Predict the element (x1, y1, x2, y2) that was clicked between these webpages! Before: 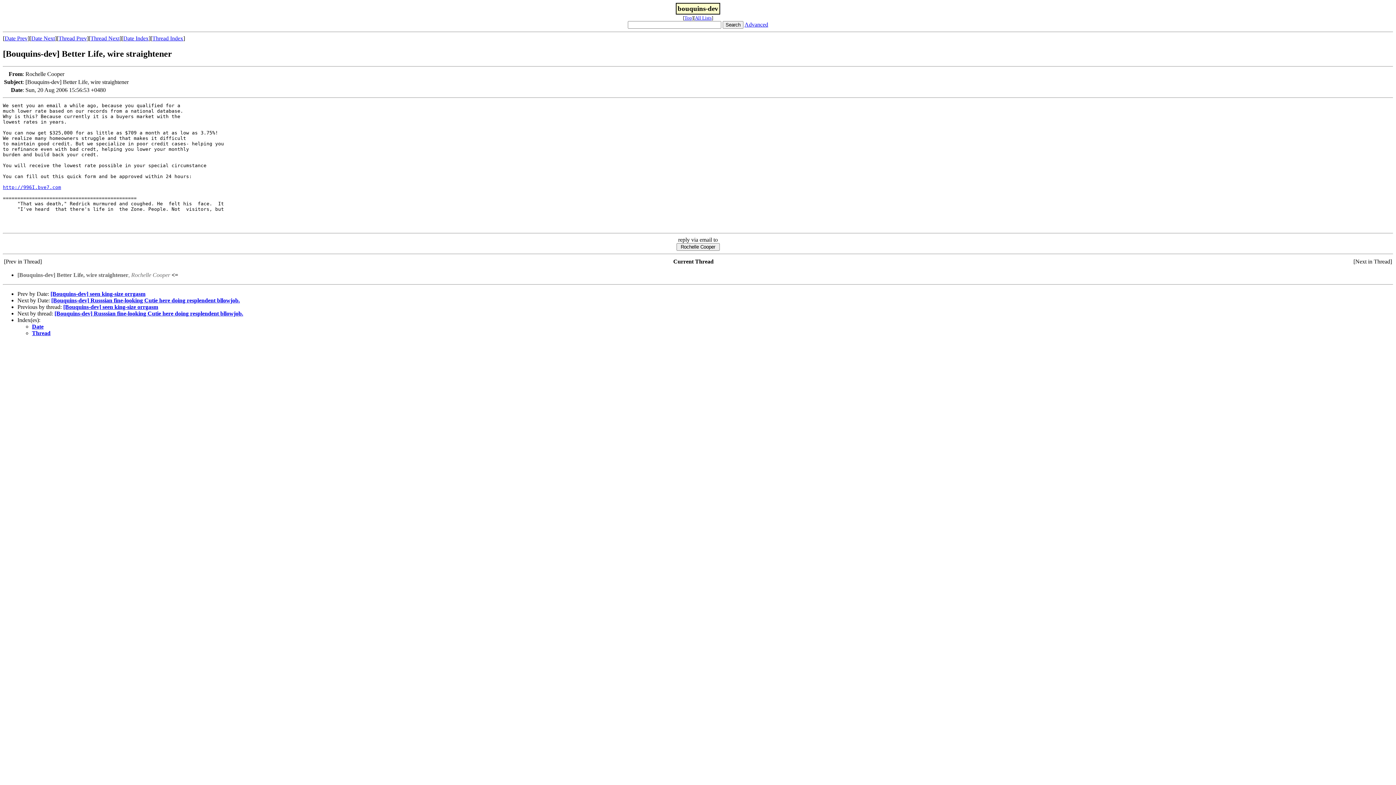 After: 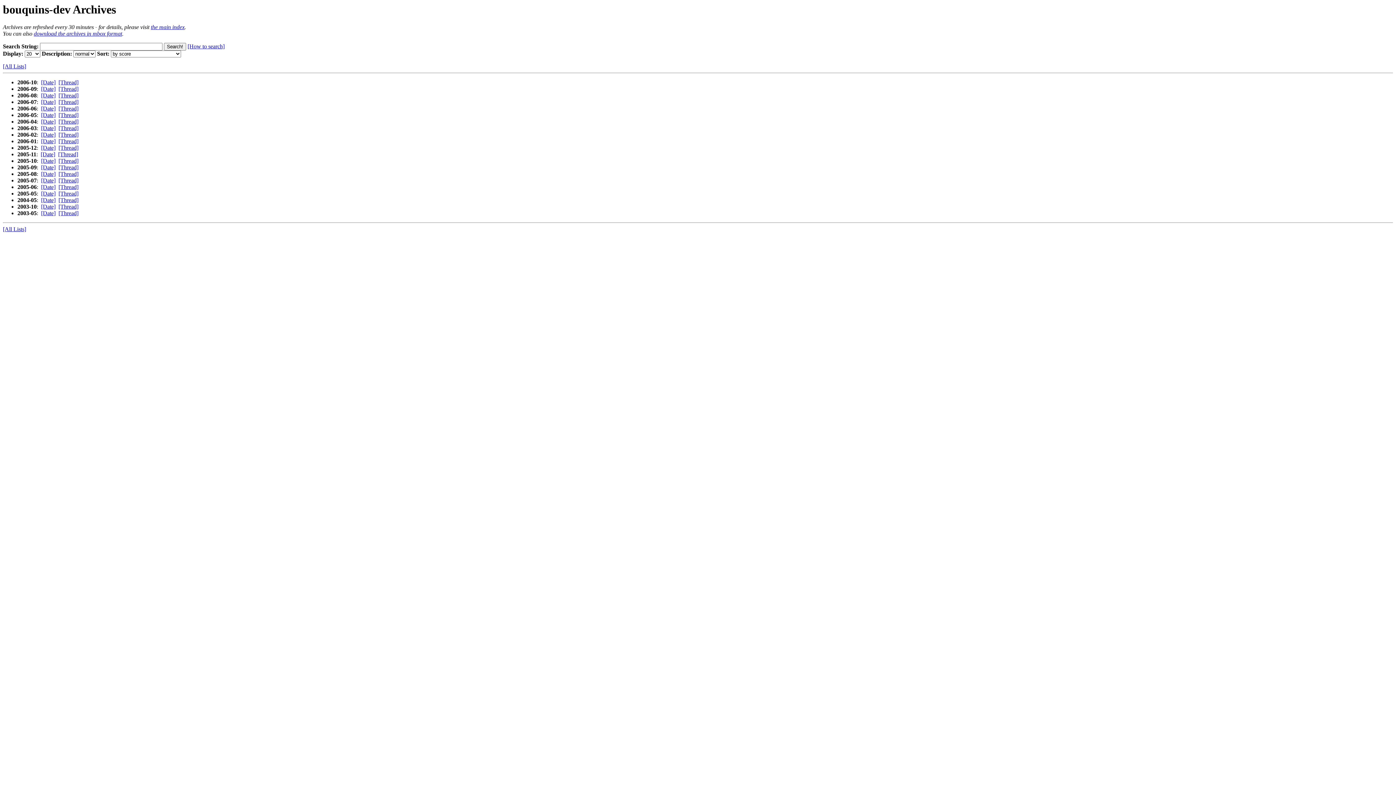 Action: bbox: (684, 15, 692, 20) label: Top